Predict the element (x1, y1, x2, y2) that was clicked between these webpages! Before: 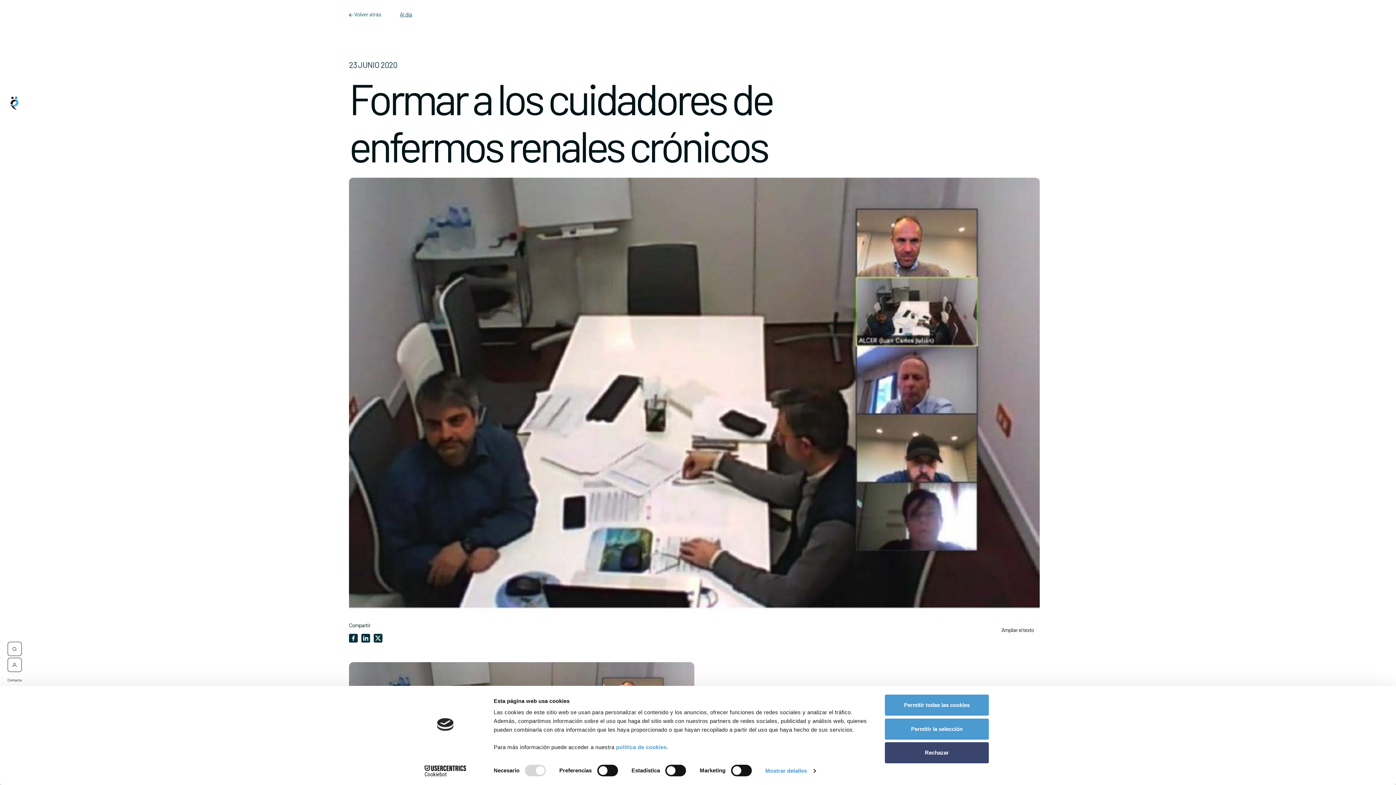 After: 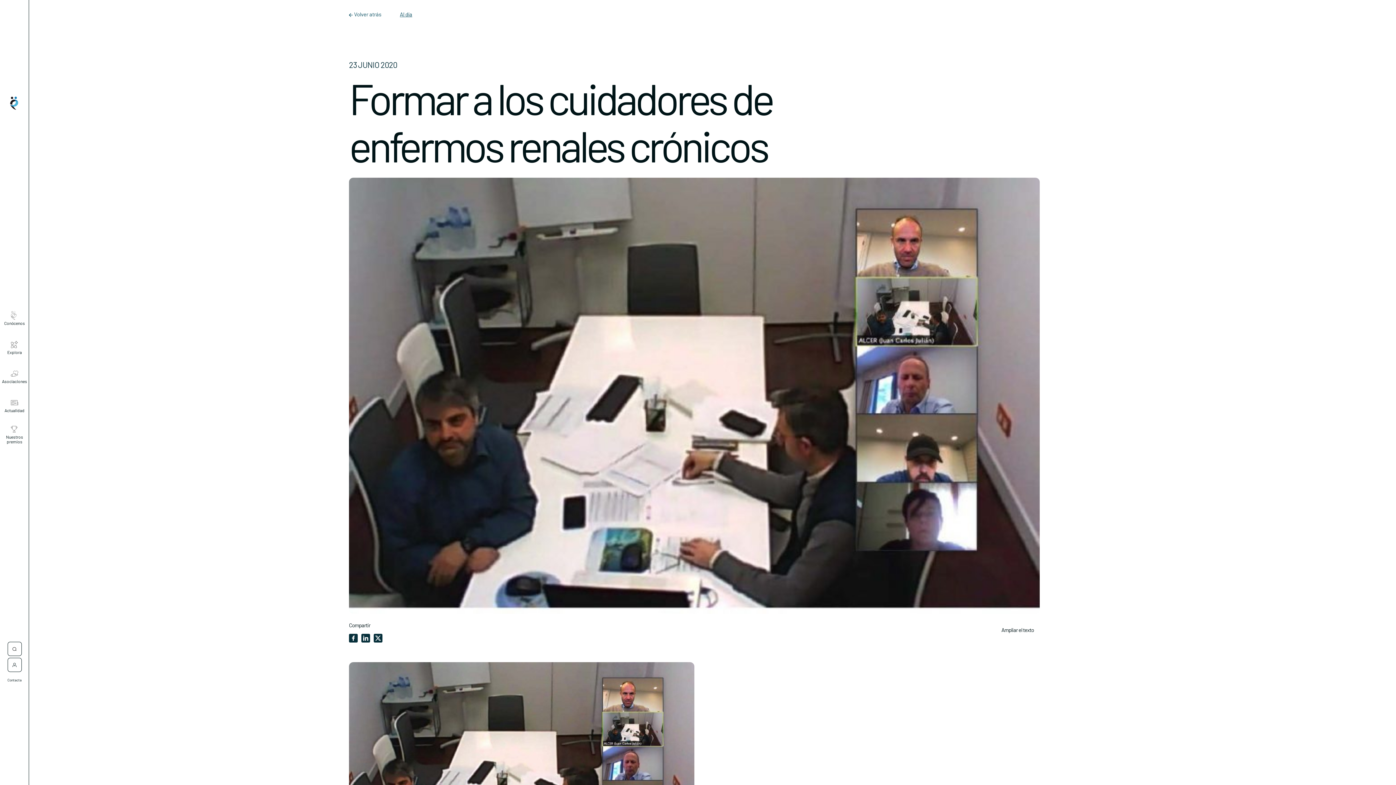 Action: label: Permitir la selección bbox: (885, 718, 989, 739)